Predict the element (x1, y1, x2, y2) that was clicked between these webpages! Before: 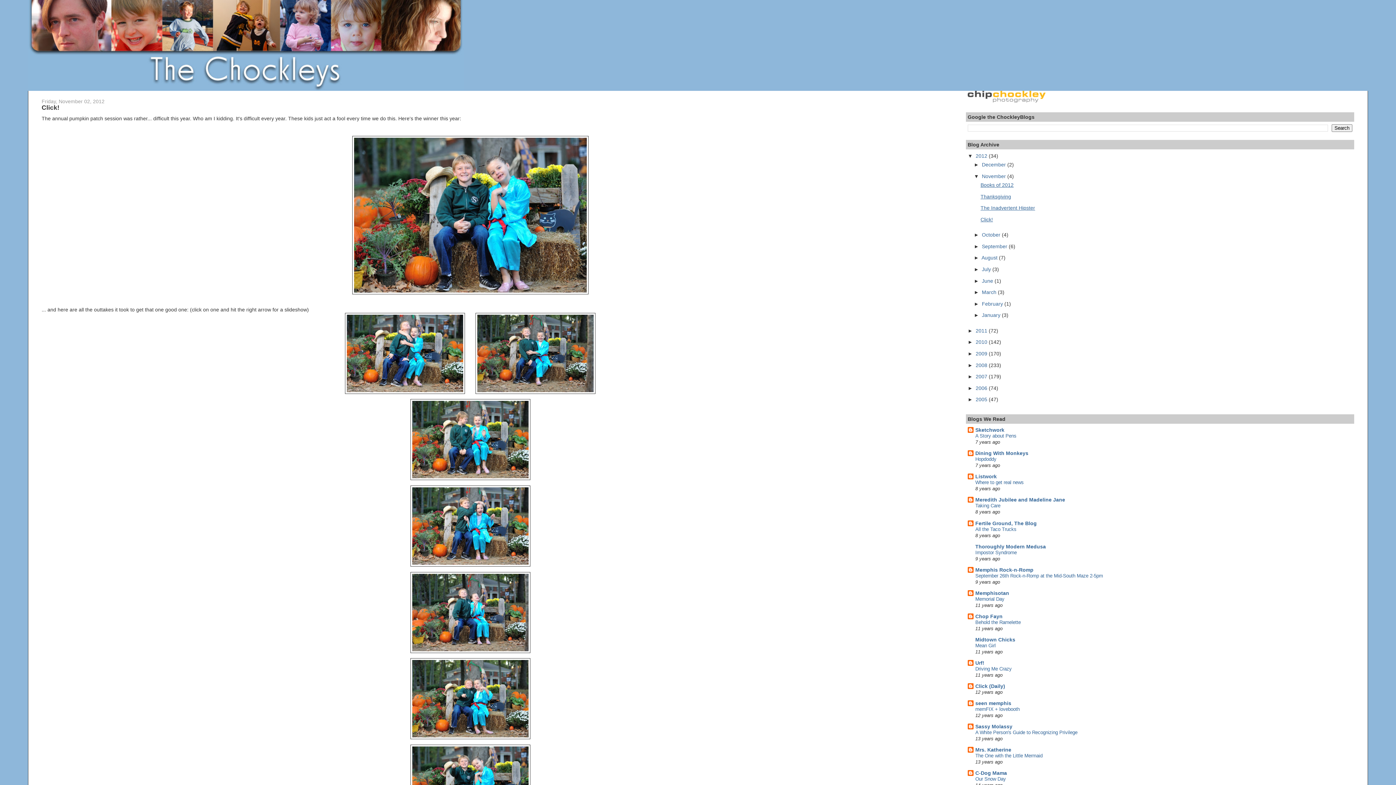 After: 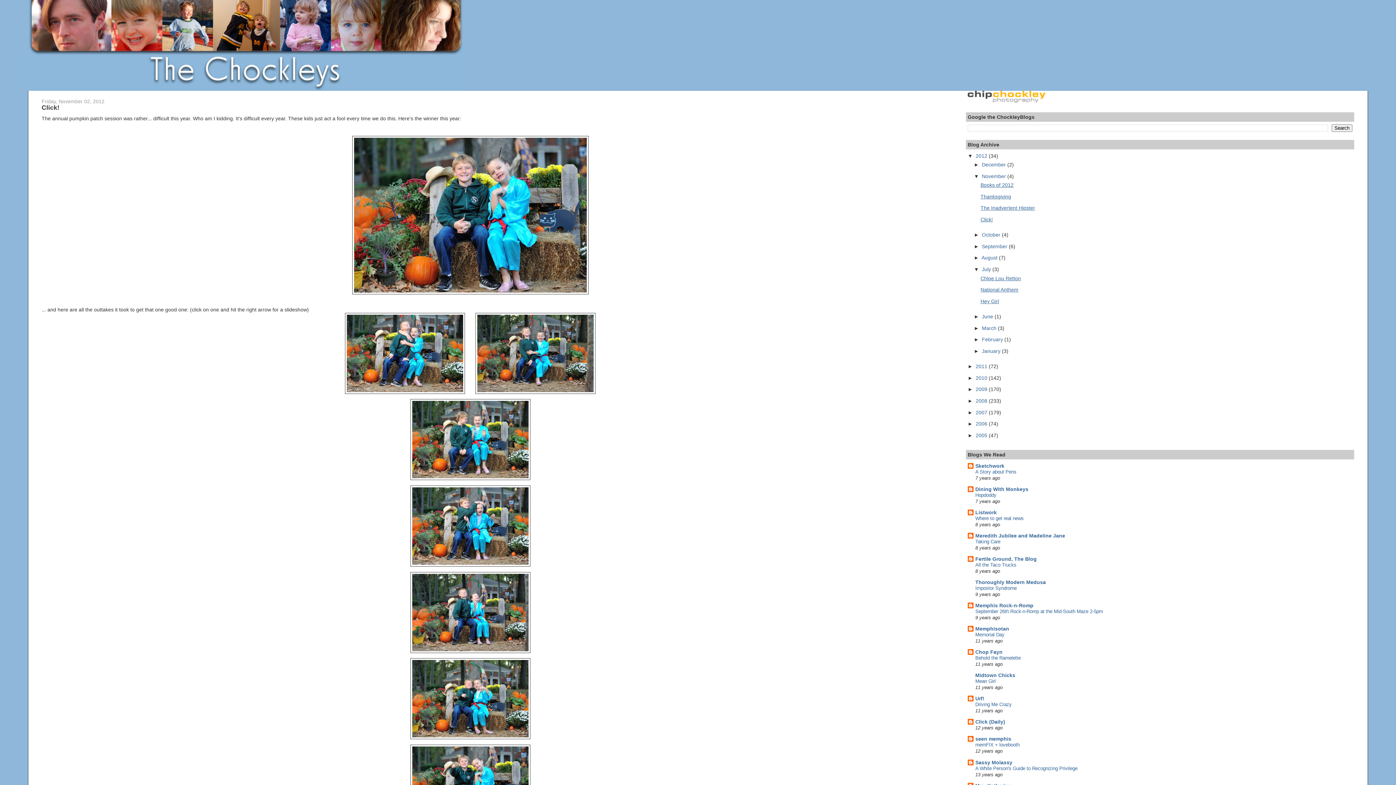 Action: bbox: (974, 266, 982, 272) label: ►  